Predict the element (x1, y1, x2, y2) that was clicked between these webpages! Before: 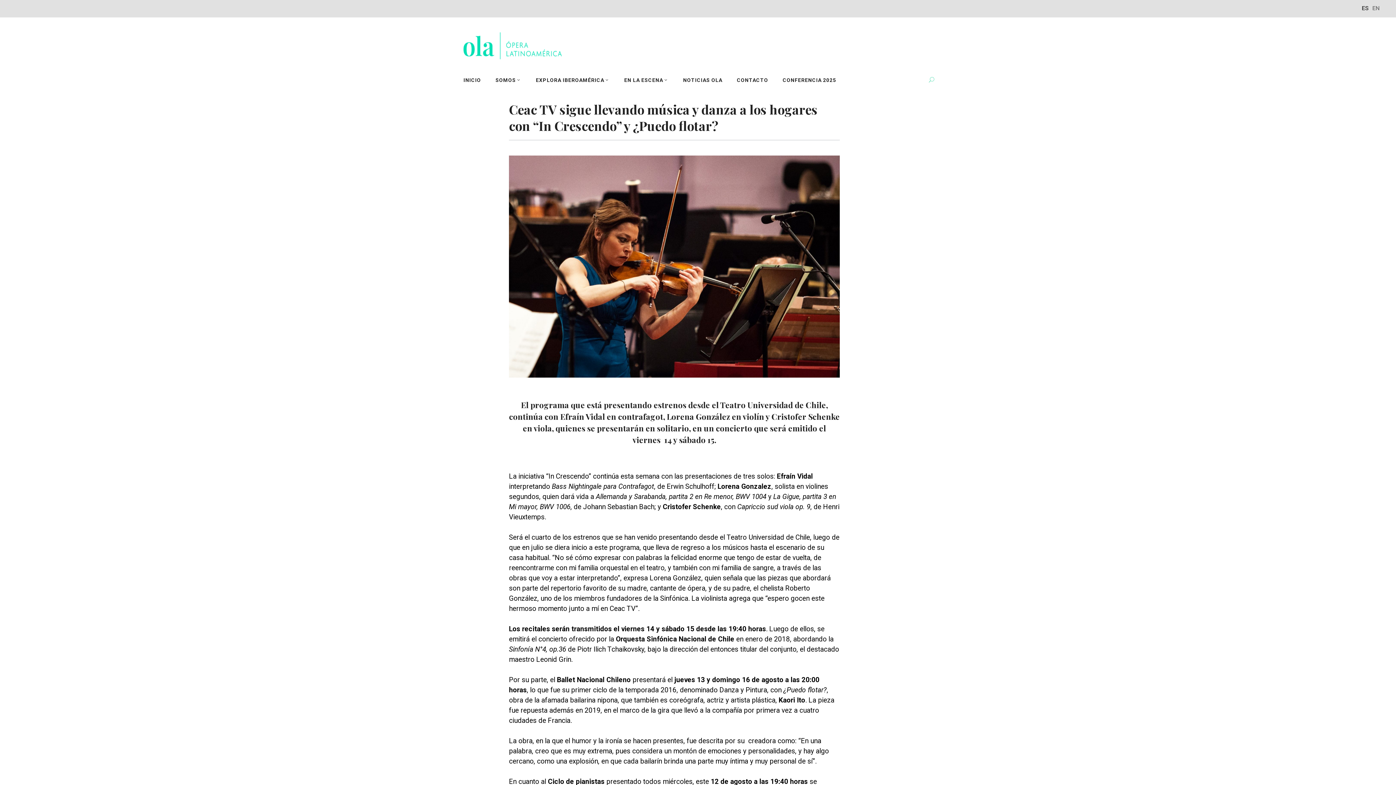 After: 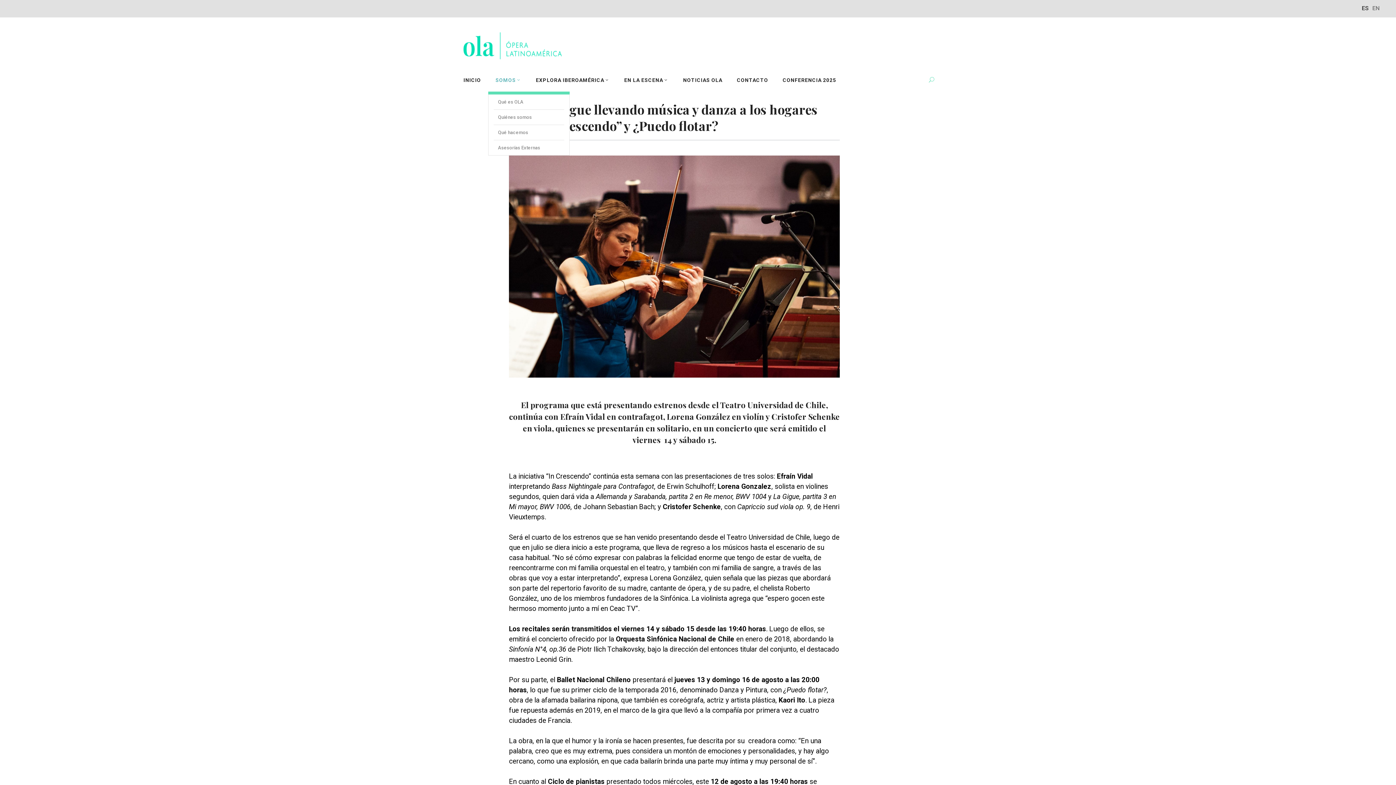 Action: bbox: (488, 68, 528, 91) label: SOMOS